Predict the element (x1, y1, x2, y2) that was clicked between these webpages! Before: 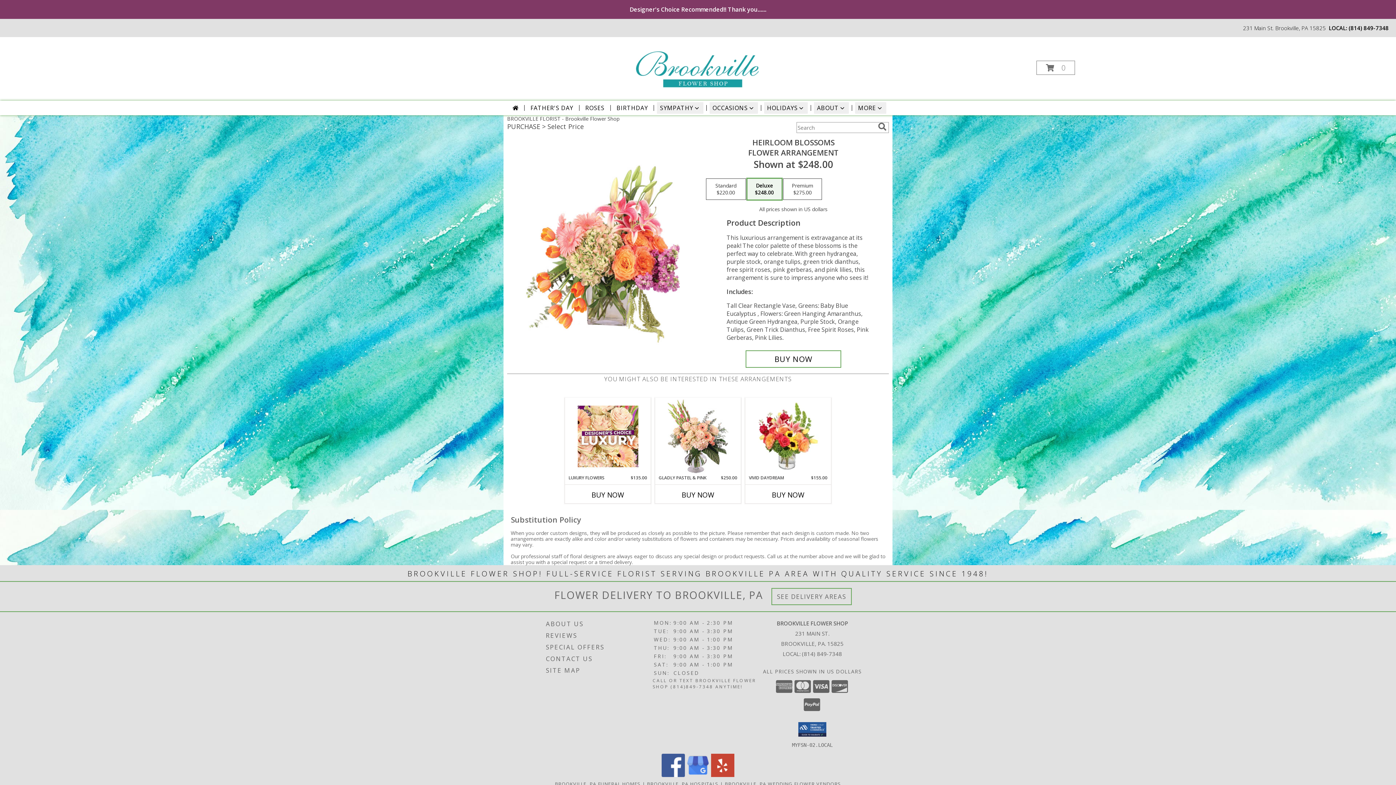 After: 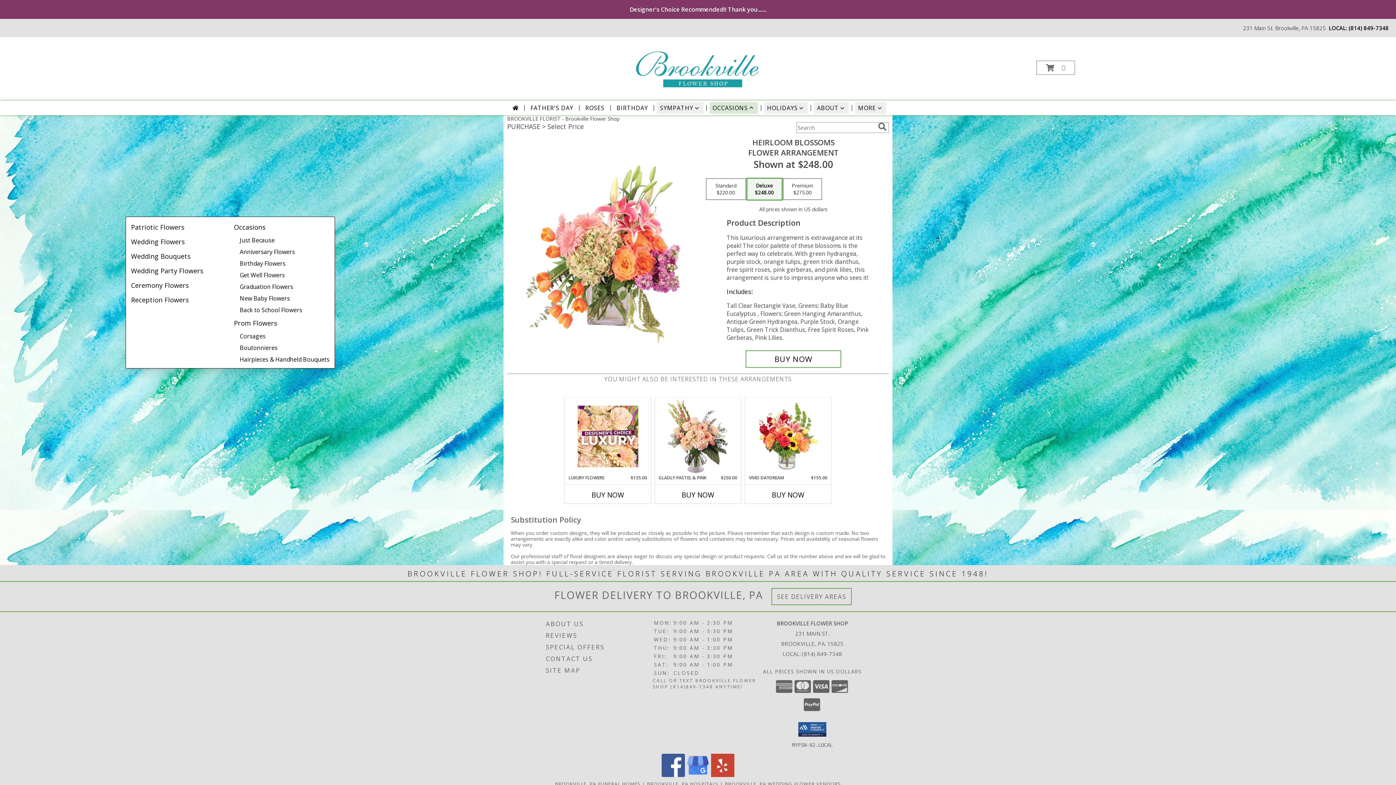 Action: label: OCCASIONS bbox: (709, 102, 758, 113)